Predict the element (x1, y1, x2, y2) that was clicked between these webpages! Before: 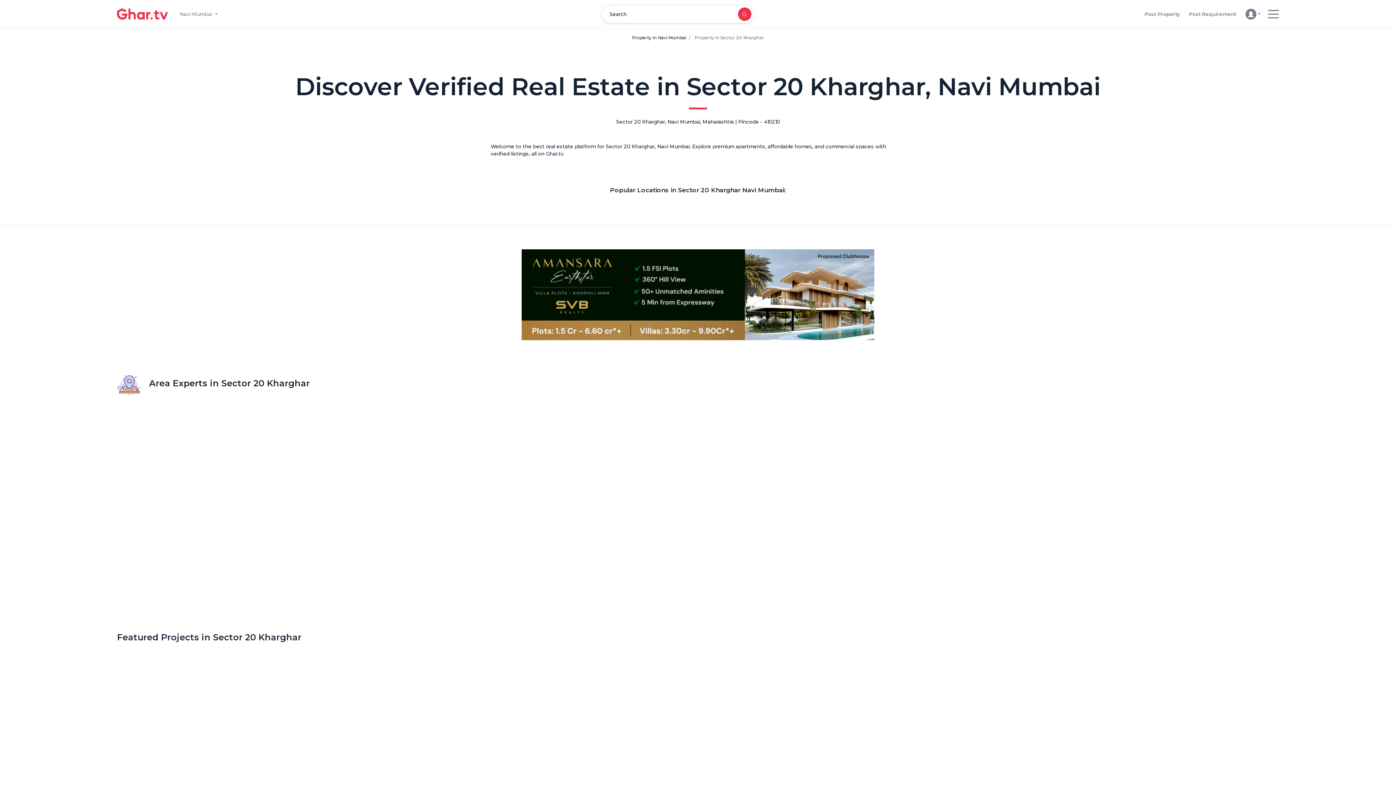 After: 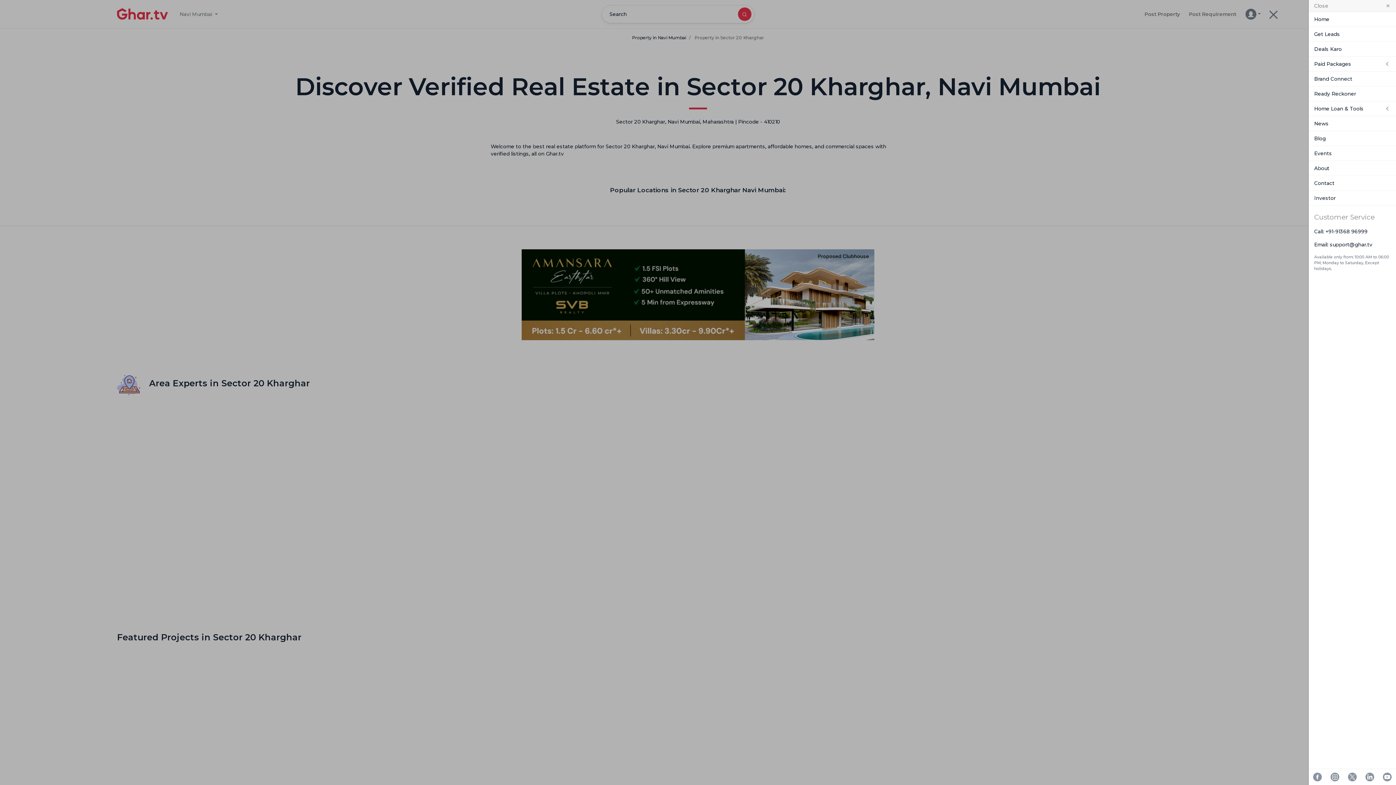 Action: bbox: (1268, 2, 1279, 25)